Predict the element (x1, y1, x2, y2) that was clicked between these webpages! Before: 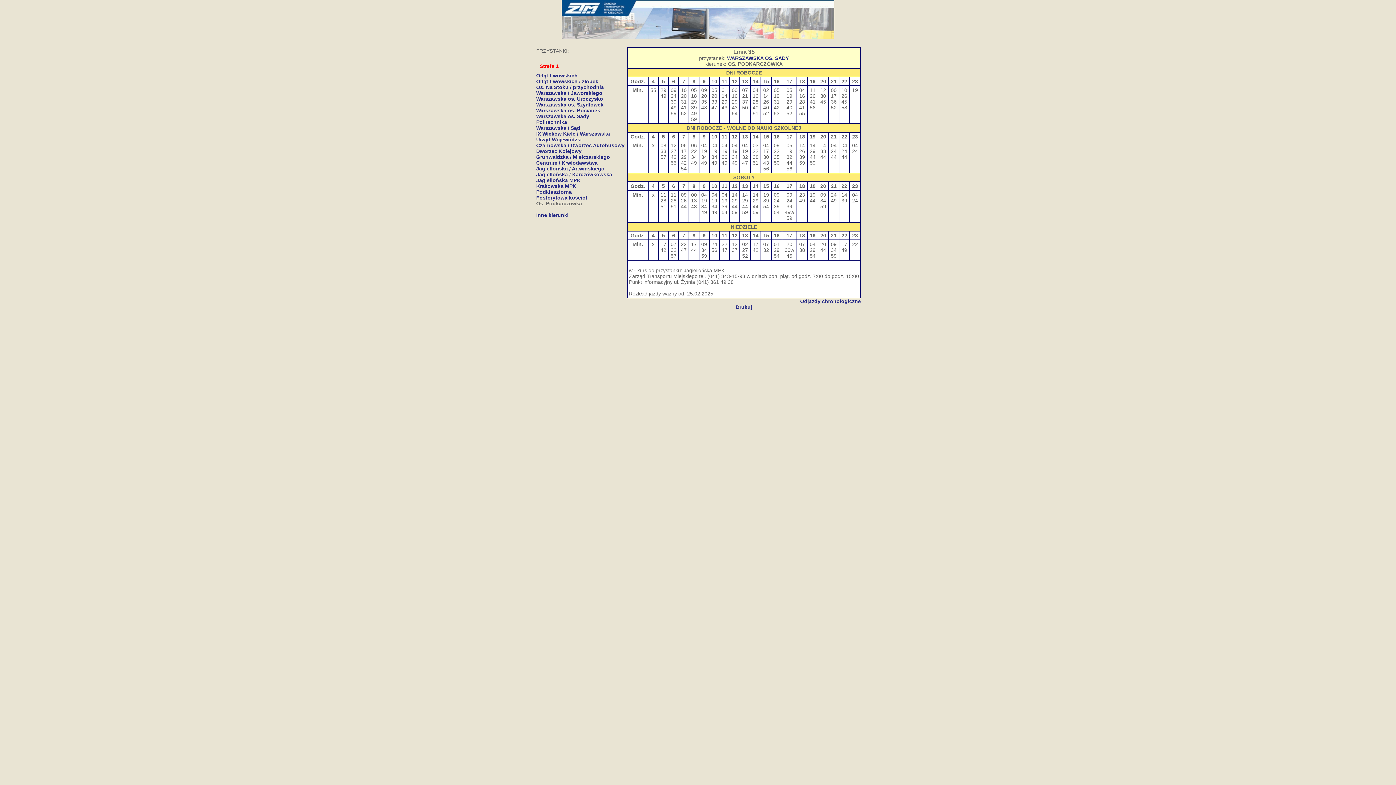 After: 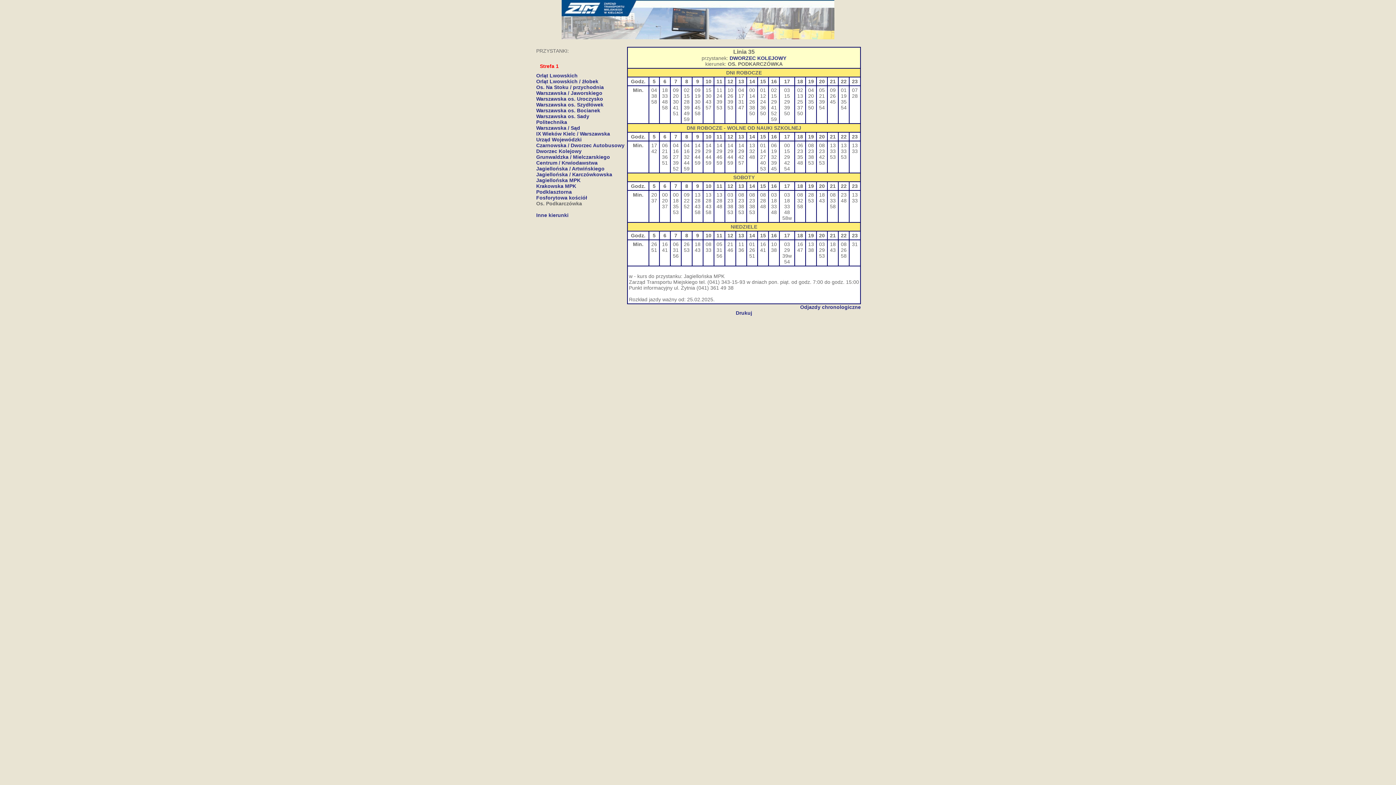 Action: bbox: (536, 148, 581, 154) label: Dworzec Kolejowy